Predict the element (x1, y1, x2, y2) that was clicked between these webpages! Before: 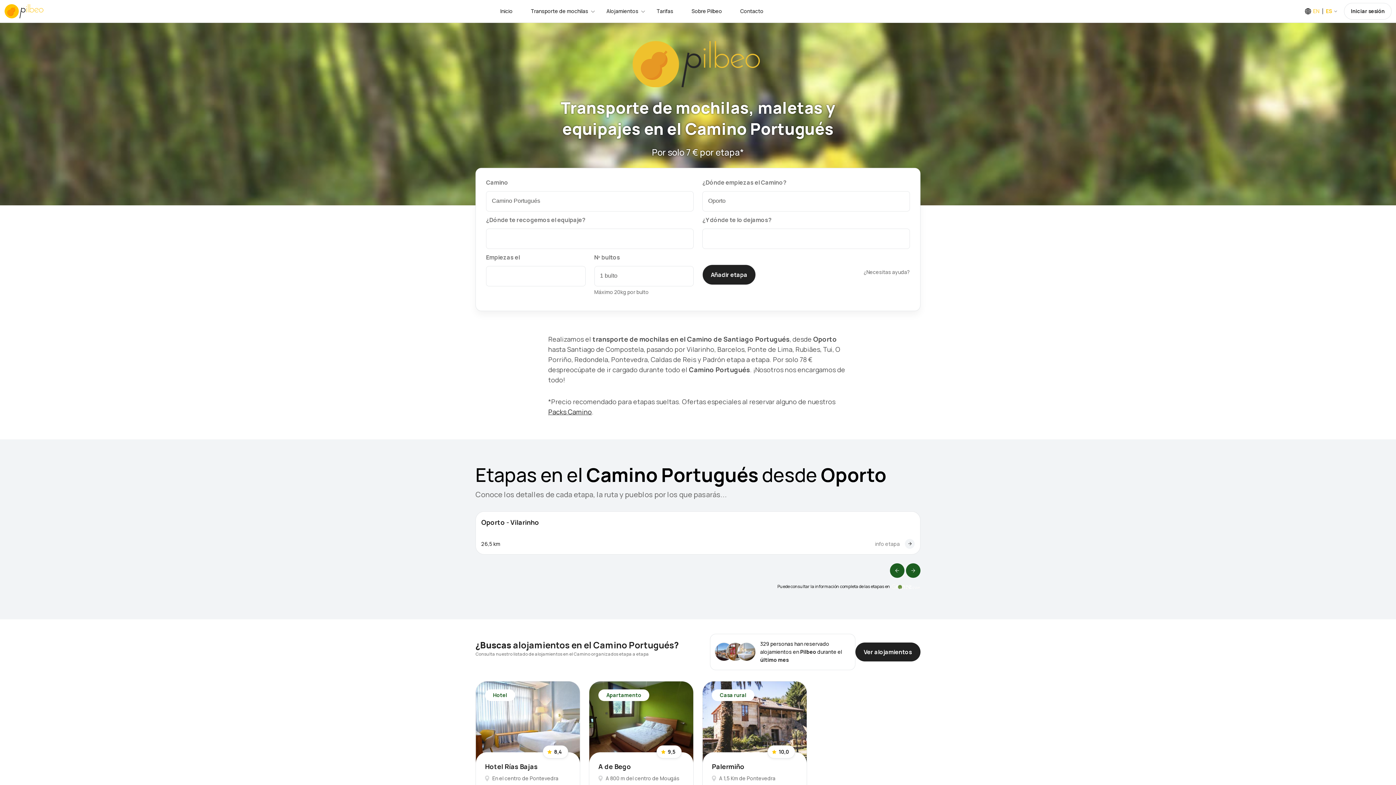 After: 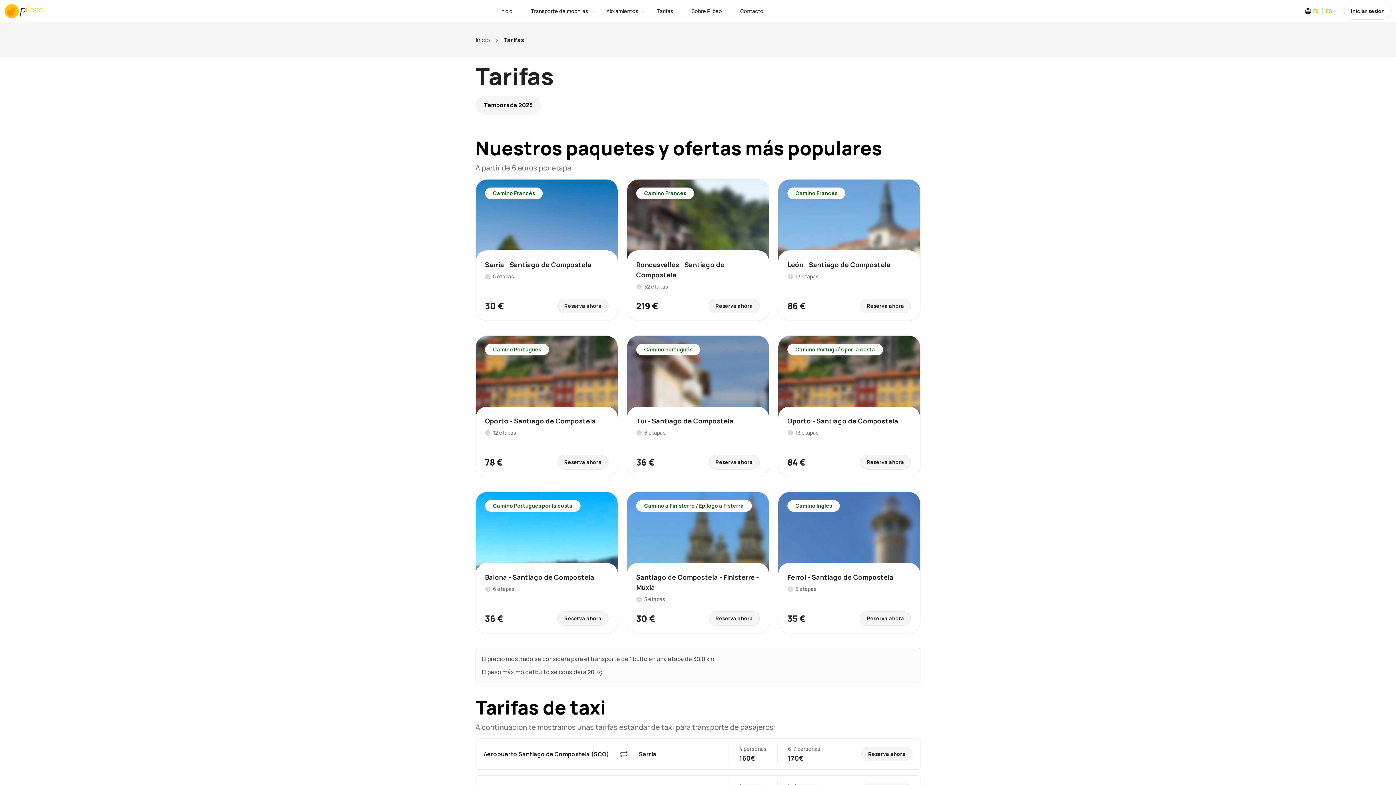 Action: bbox: (650, 0, 680, 22) label: Tarifas